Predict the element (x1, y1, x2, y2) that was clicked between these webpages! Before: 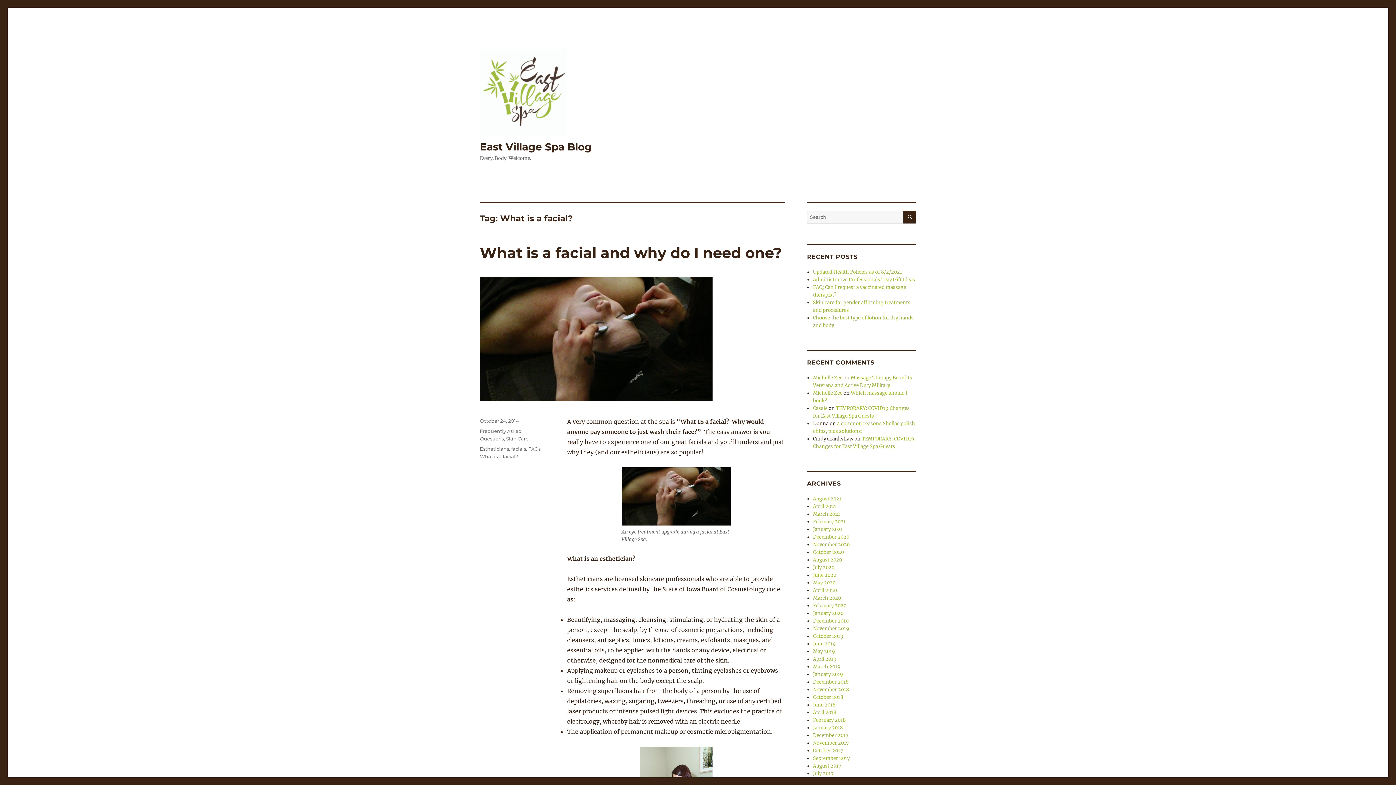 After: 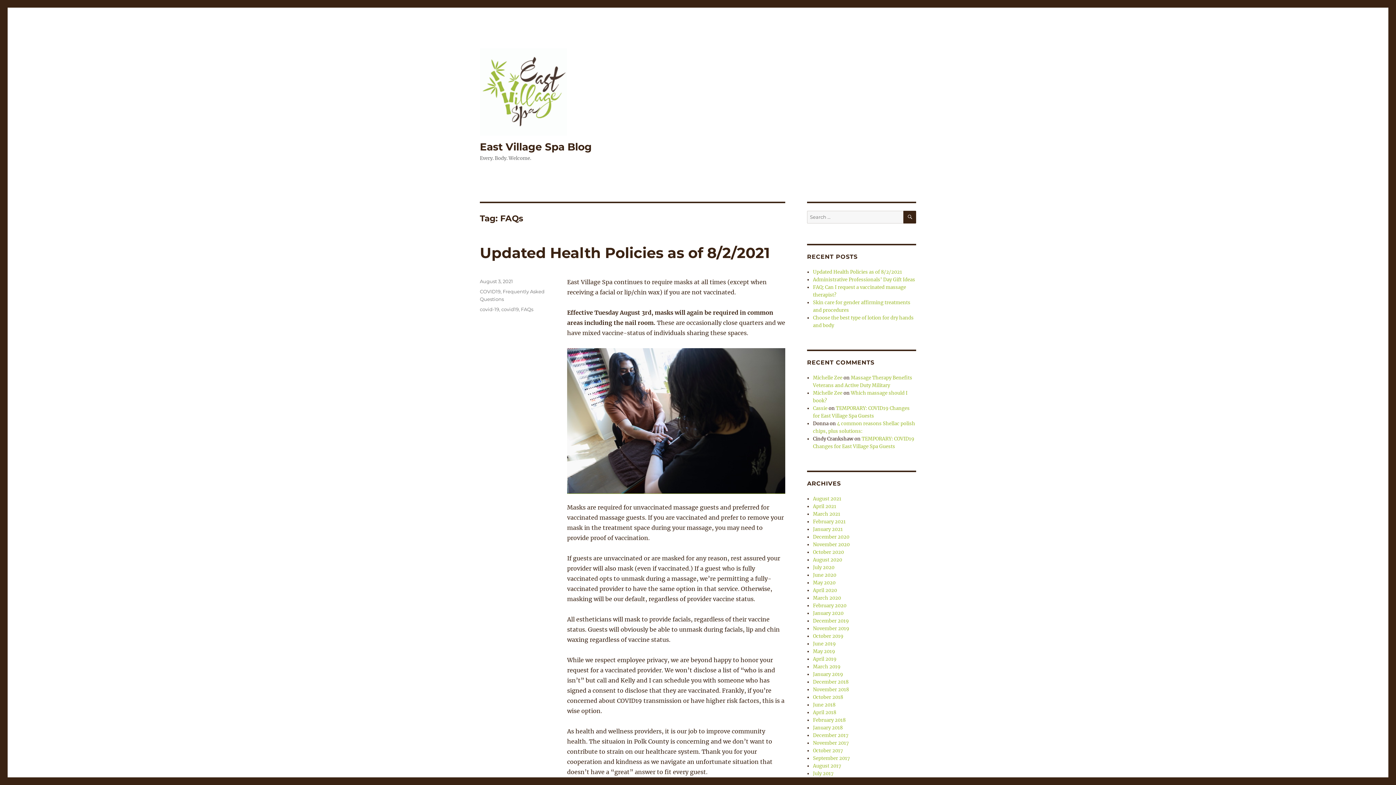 Action: label: FAQs bbox: (528, 446, 540, 452)